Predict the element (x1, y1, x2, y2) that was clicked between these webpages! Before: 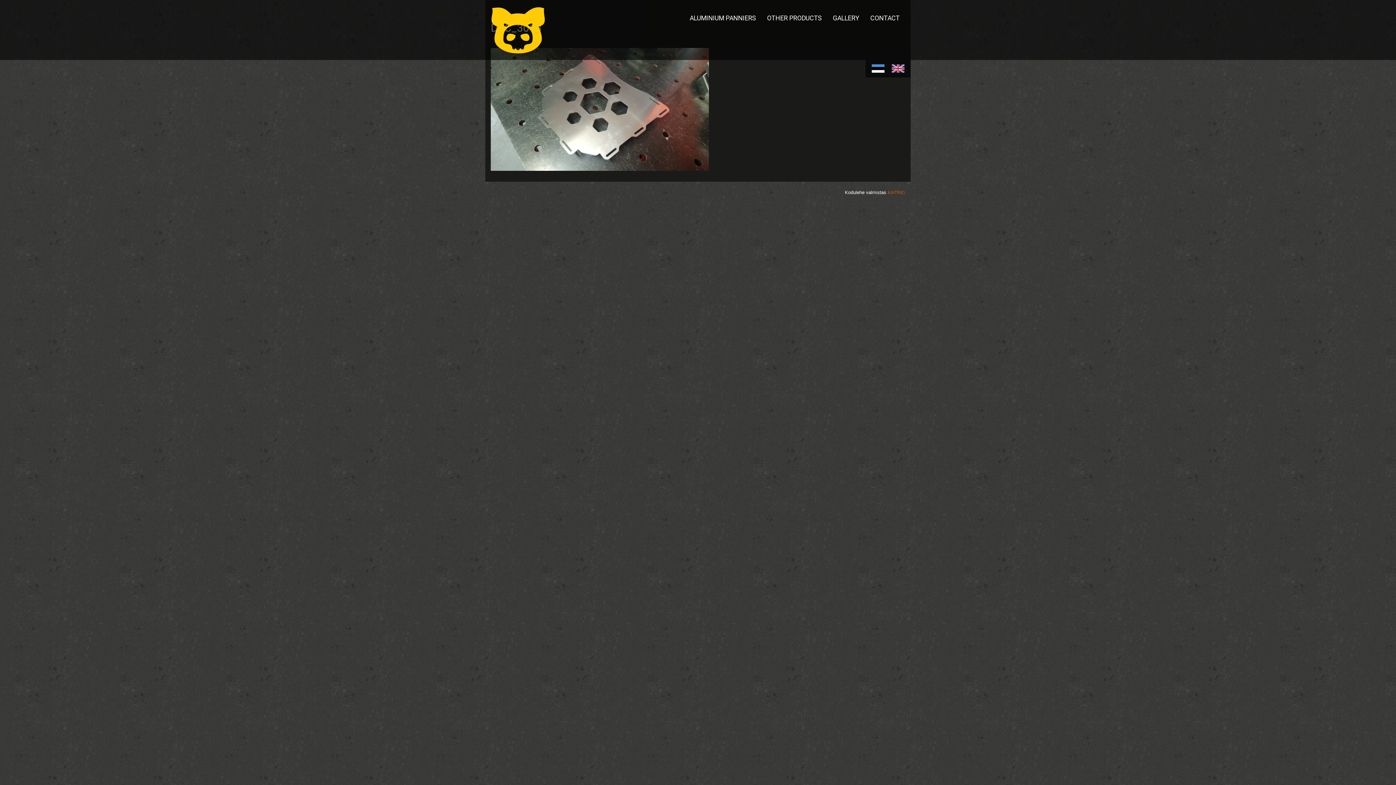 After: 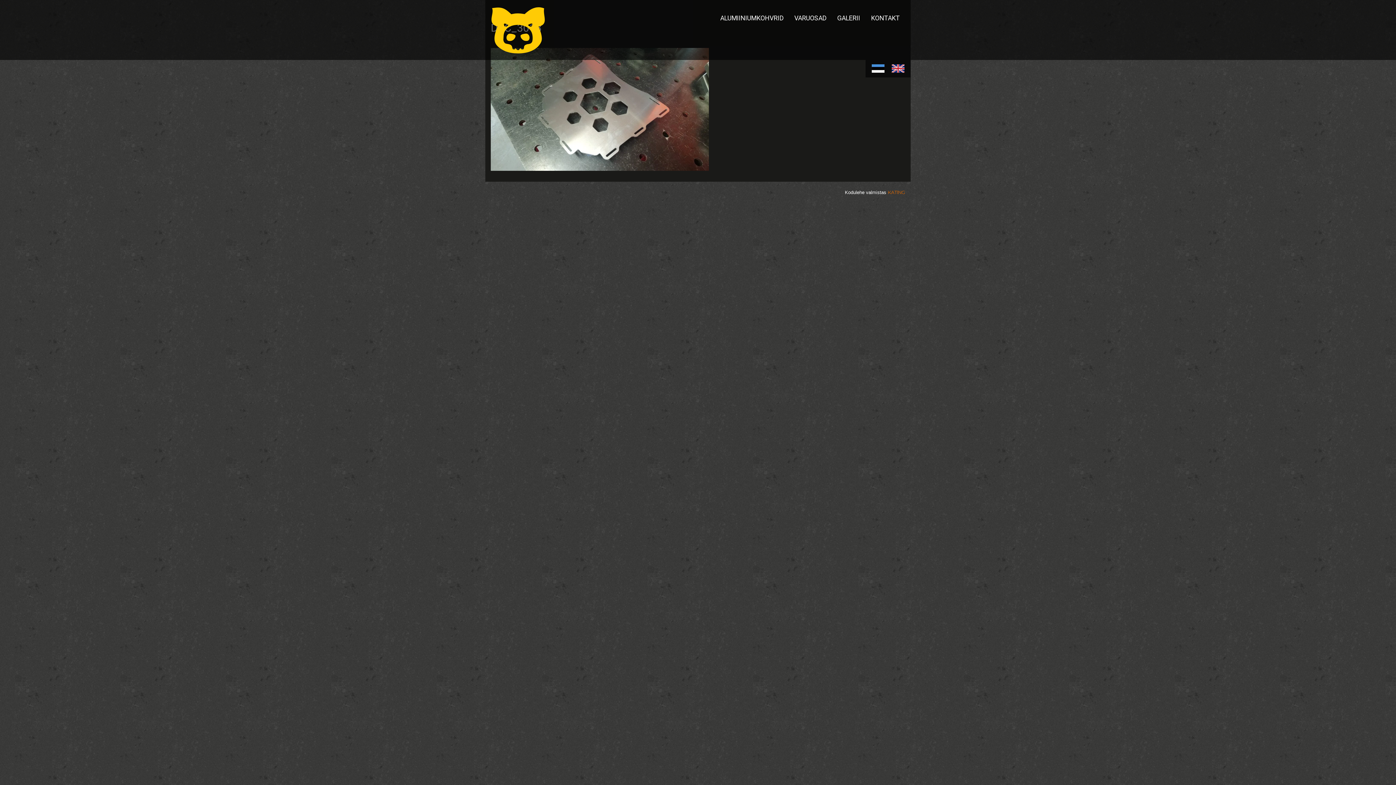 Action: bbox: (868, 62, 888, 75)